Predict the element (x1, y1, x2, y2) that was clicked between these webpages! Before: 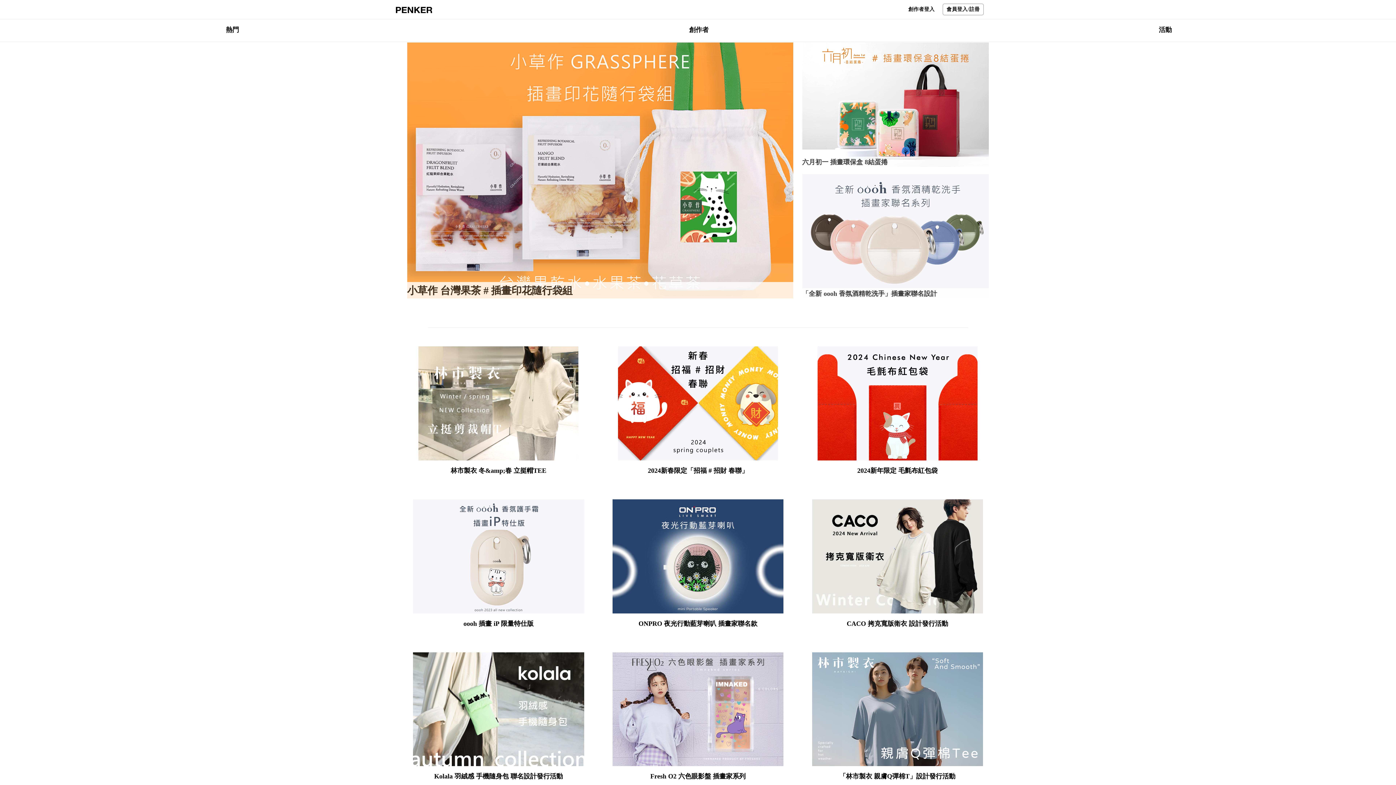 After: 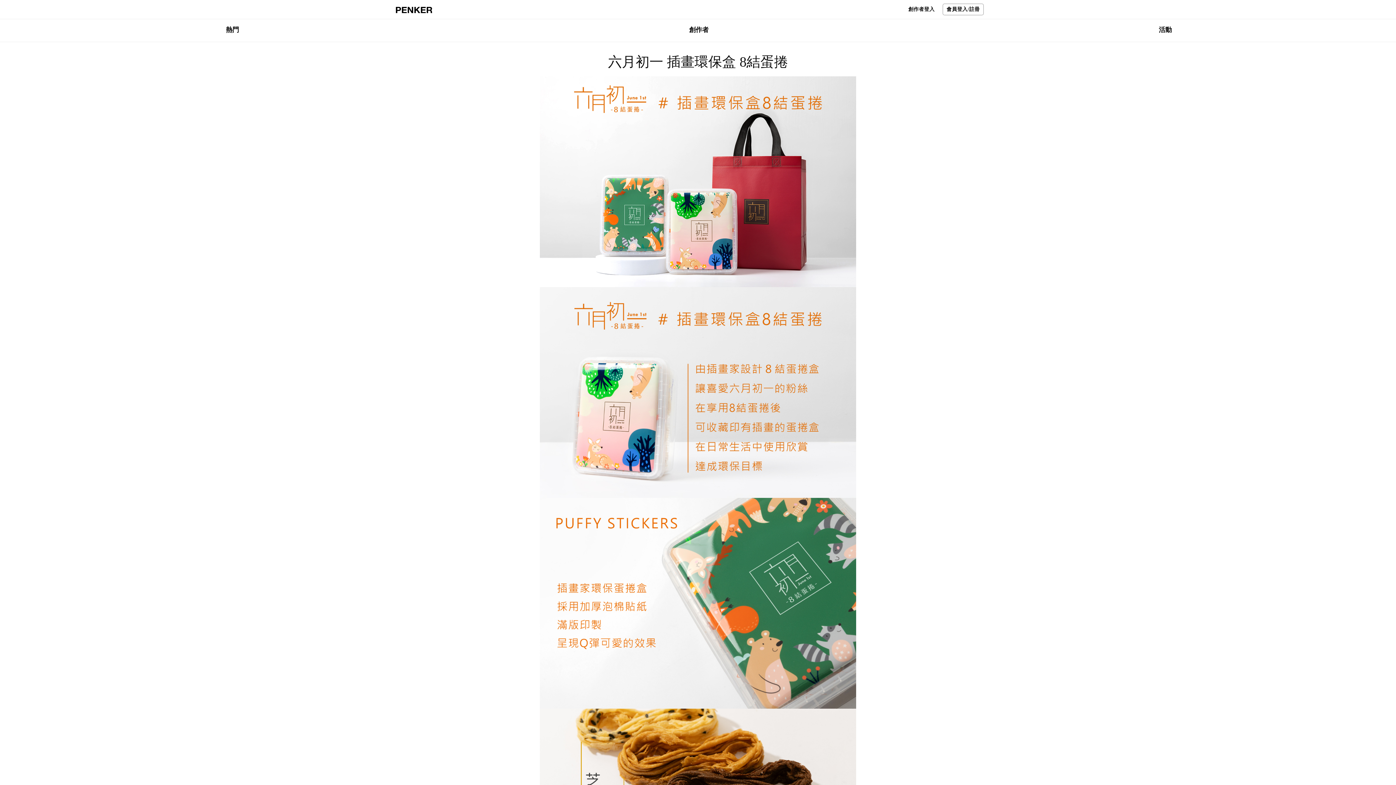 Action: label: 六月初一 插畫環保盒 8結蛋捲 bbox: (802, 158, 981, 165)